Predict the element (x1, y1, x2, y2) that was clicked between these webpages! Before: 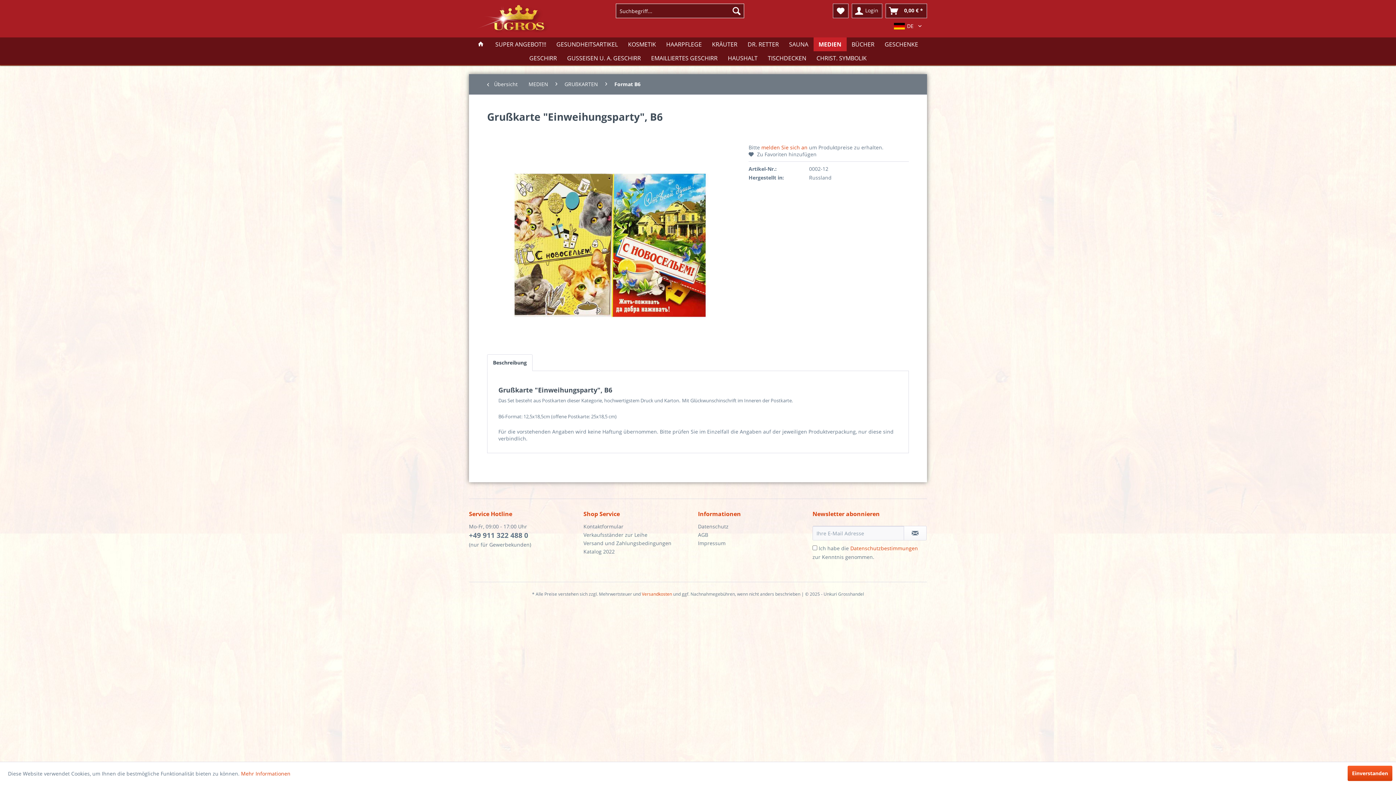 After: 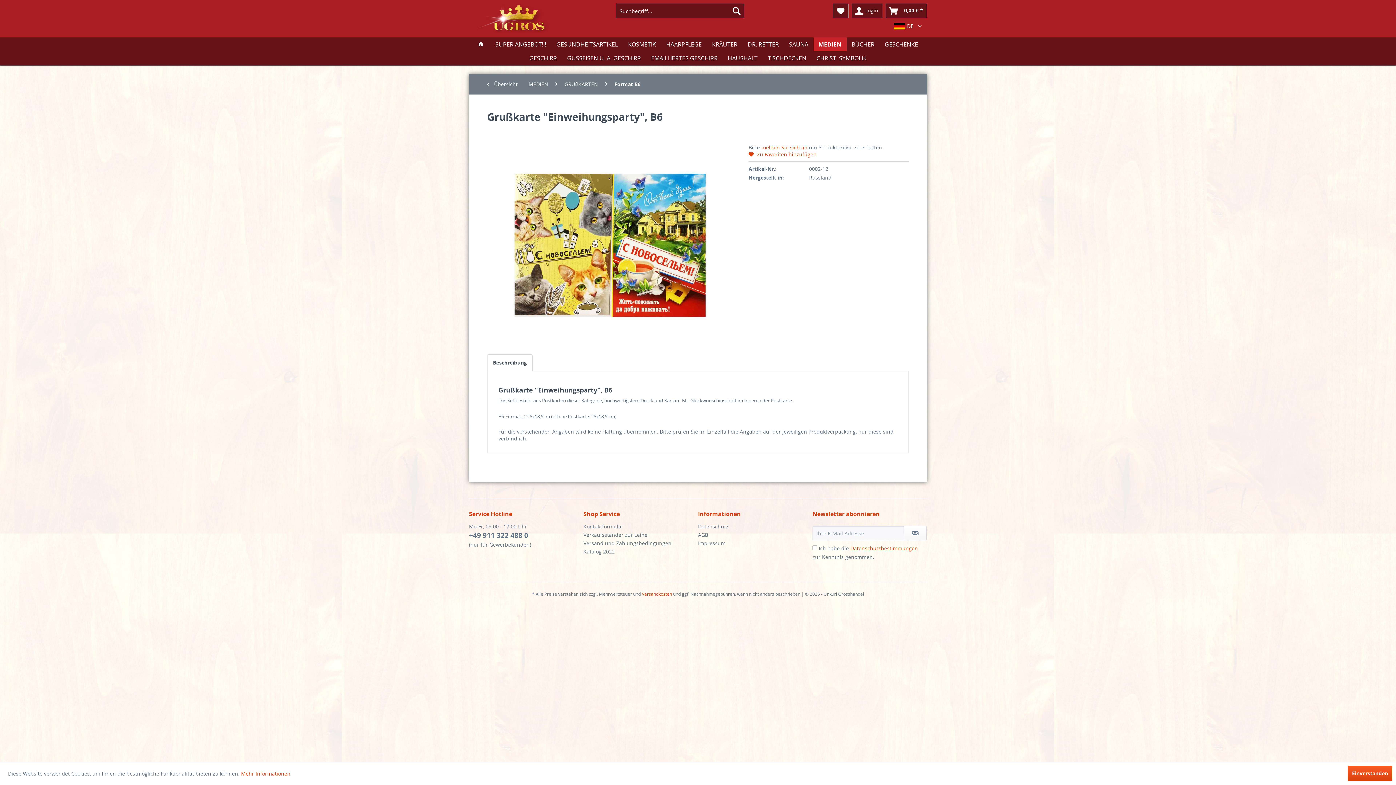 Action: label:  Zu Favoriten hinzufügen bbox: (748, 150, 816, 157)